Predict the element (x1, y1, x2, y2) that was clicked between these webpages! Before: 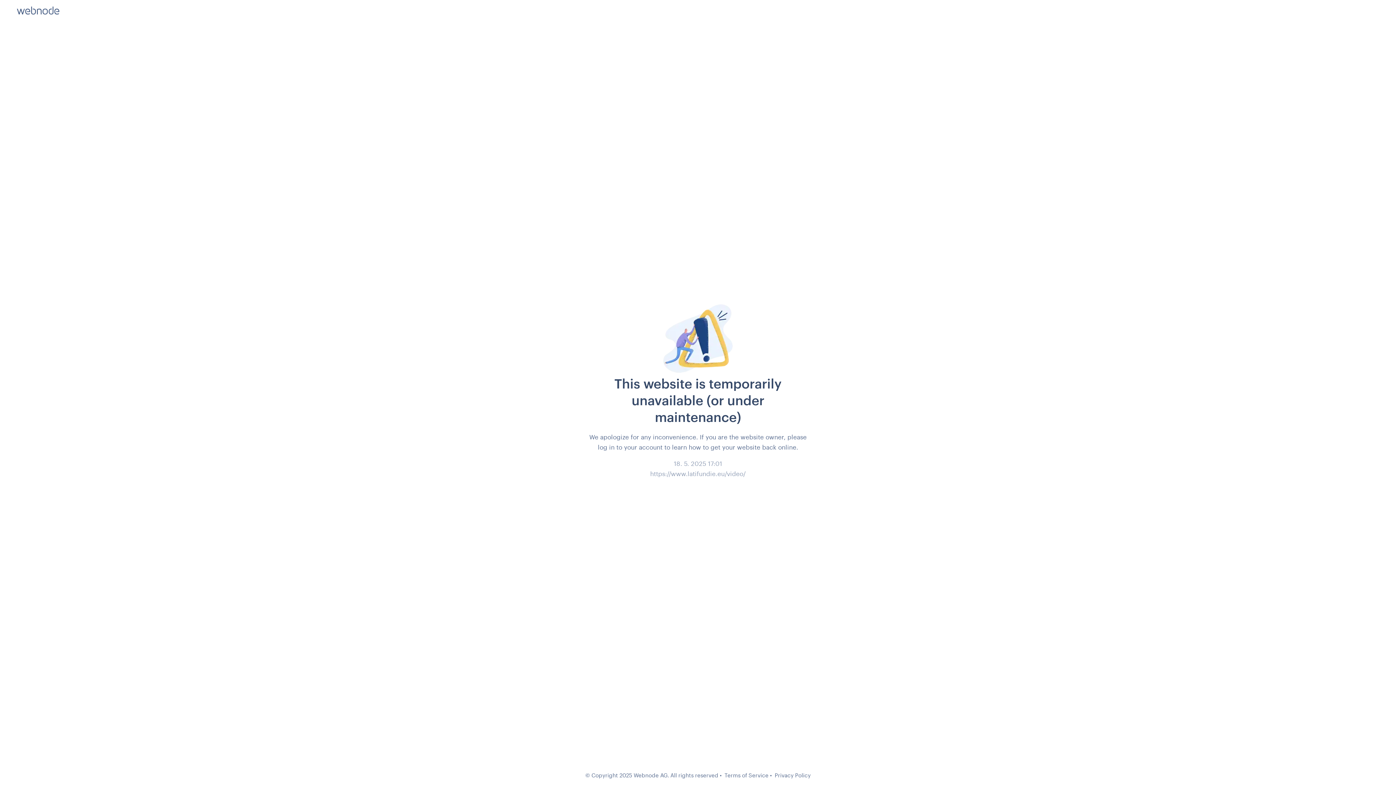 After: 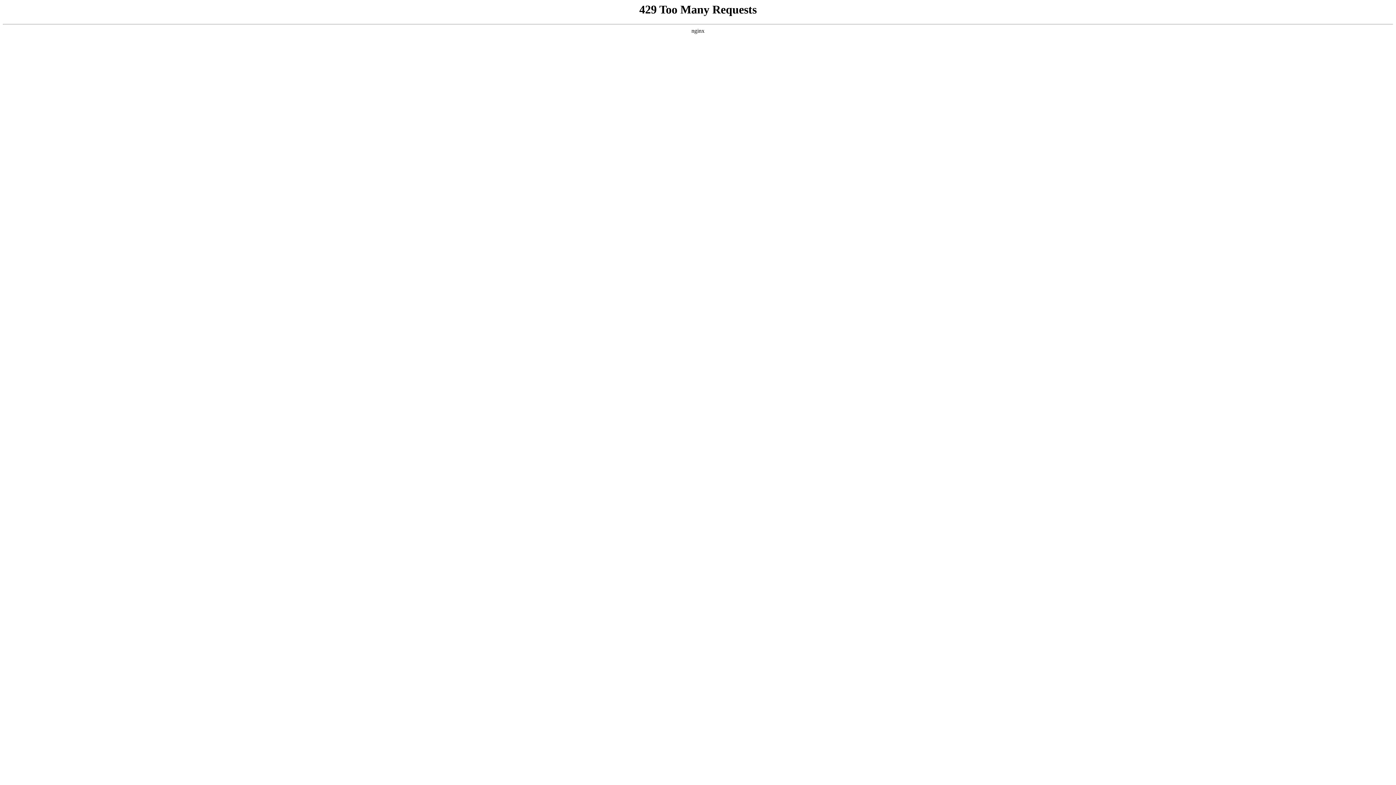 Action: label: Terms of Service bbox: (724, 772, 768, 778)